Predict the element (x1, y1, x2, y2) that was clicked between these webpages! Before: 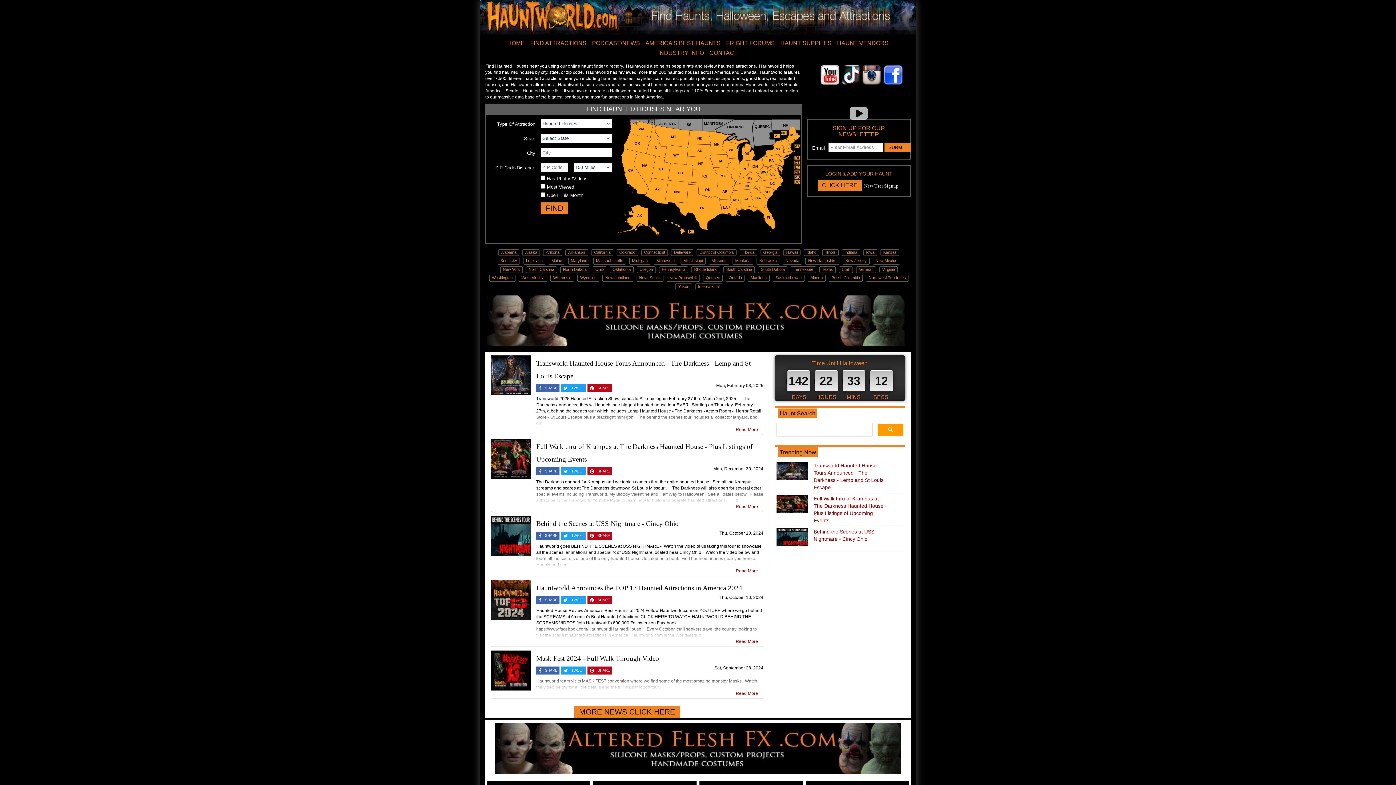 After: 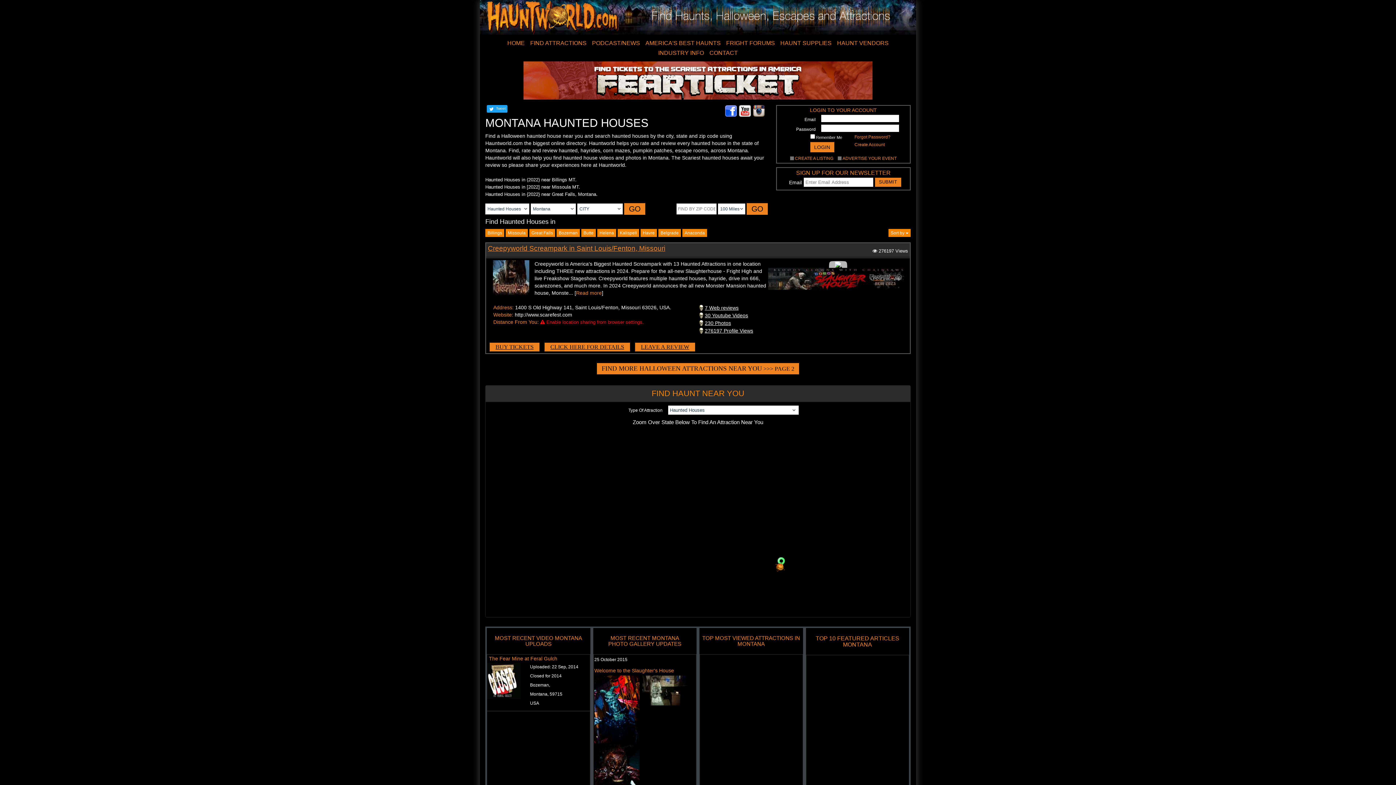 Action: label: Montana bbox: (735, 258, 750, 263)